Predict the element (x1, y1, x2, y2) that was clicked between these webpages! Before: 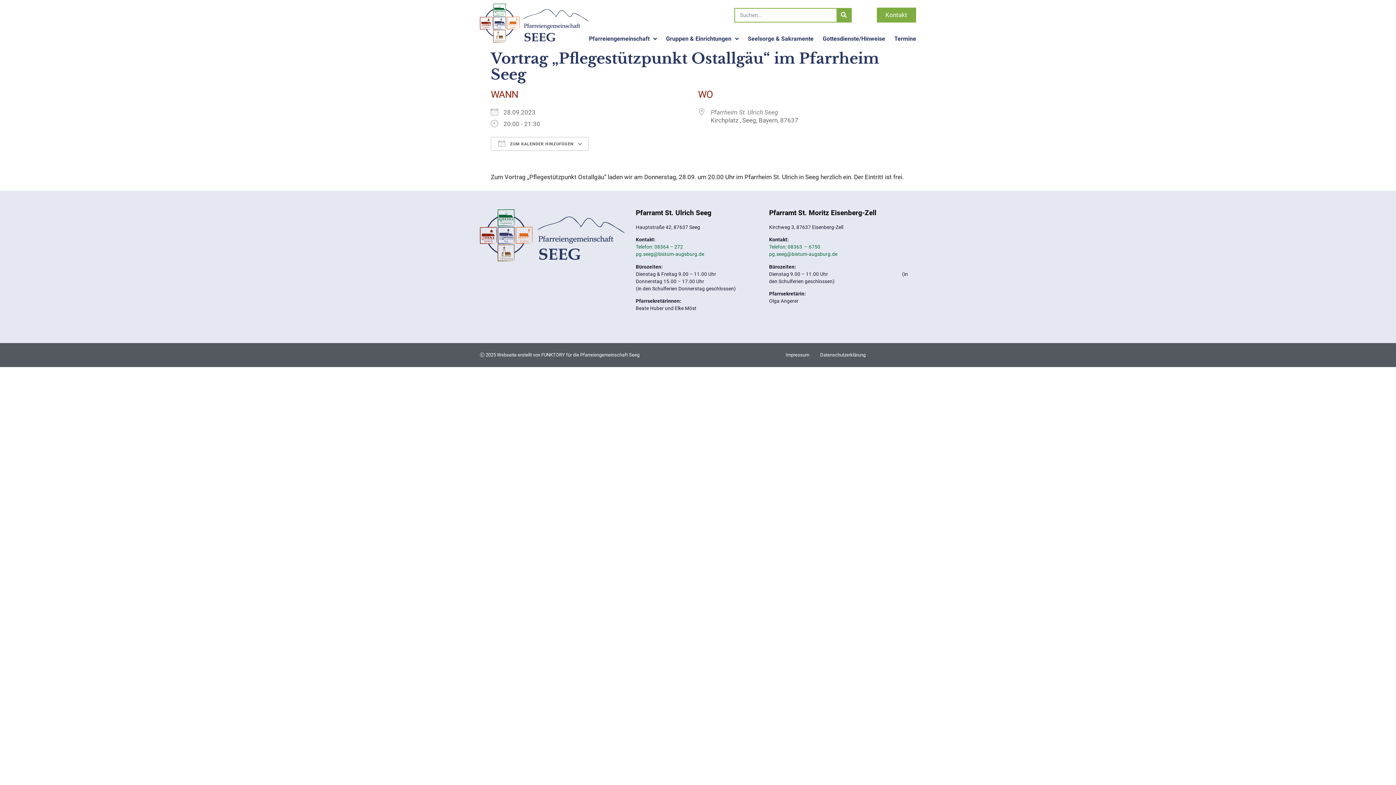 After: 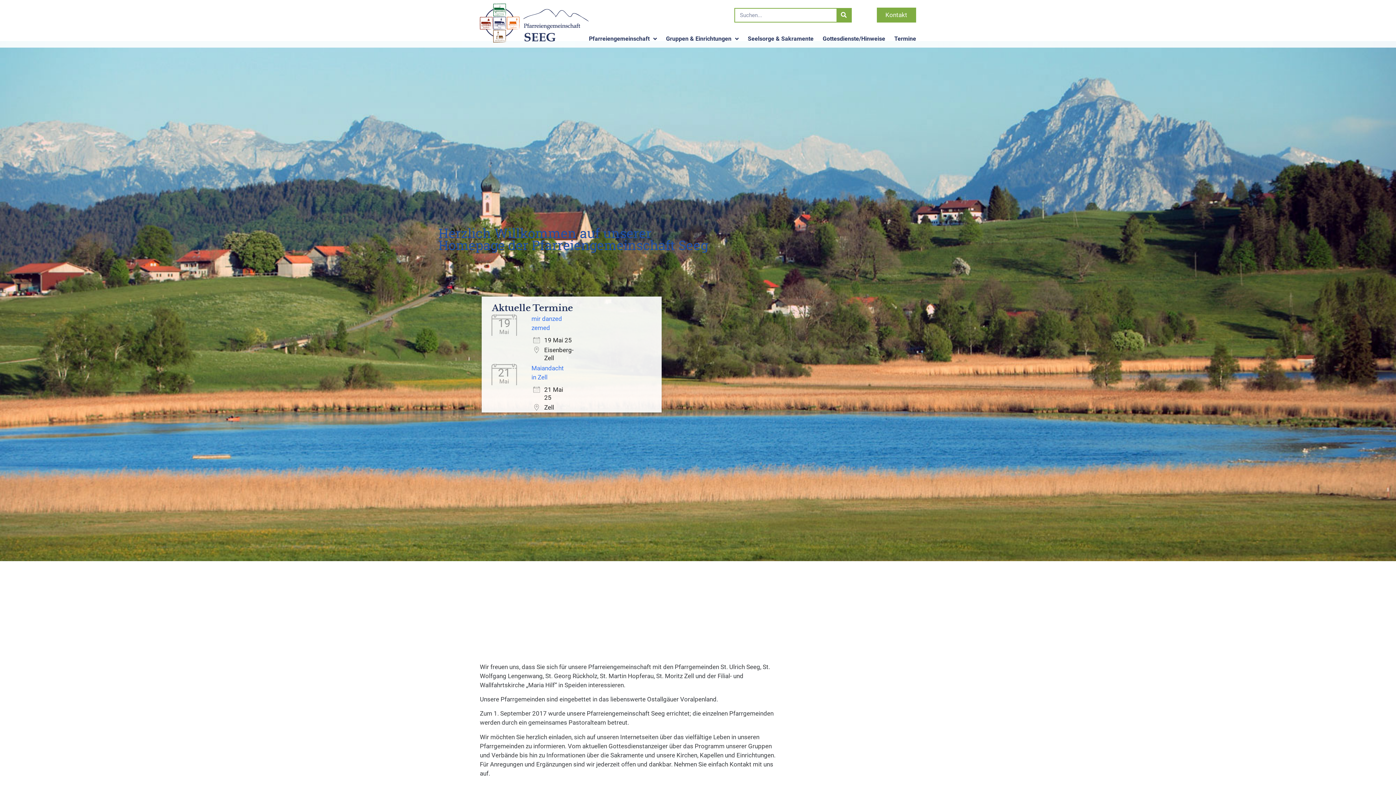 Action: bbox: (480, 3, 589, 42)